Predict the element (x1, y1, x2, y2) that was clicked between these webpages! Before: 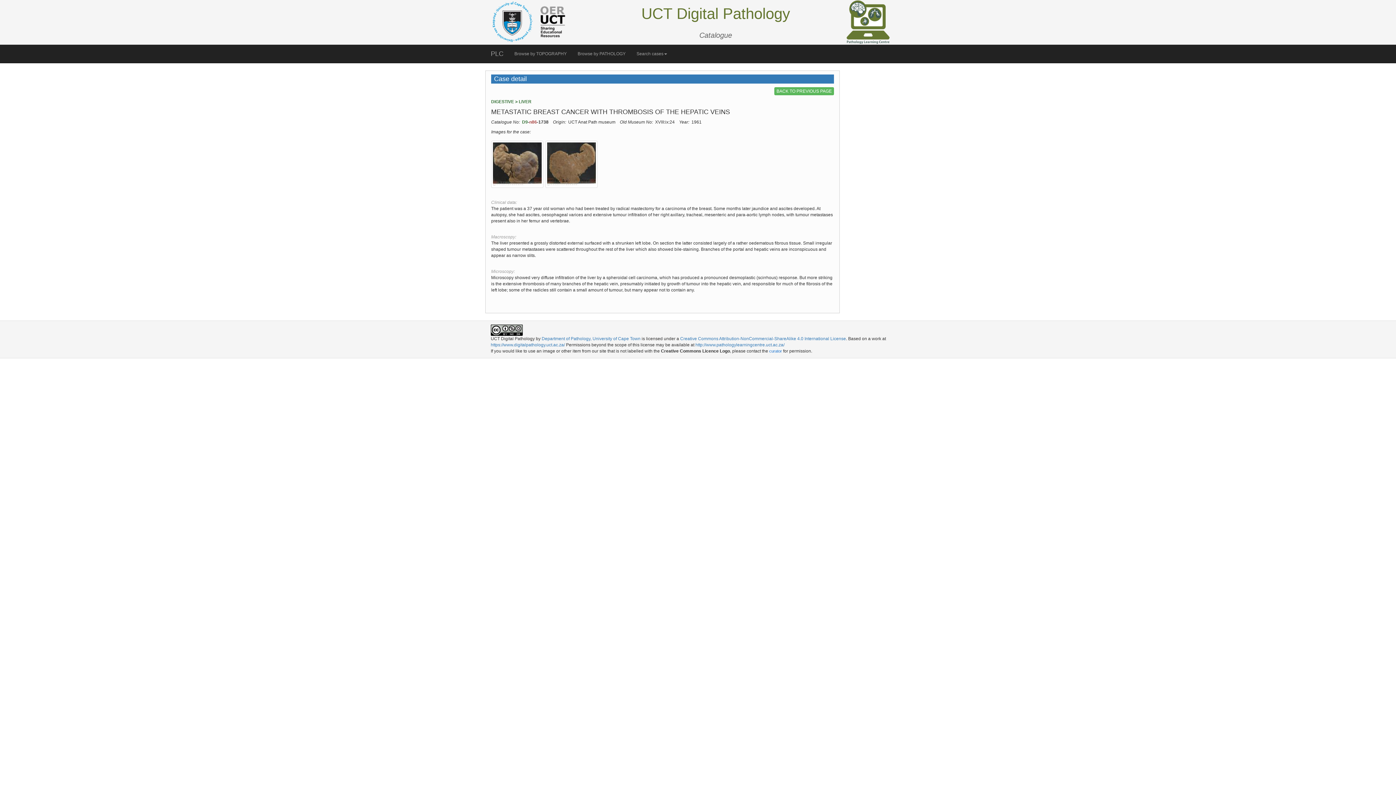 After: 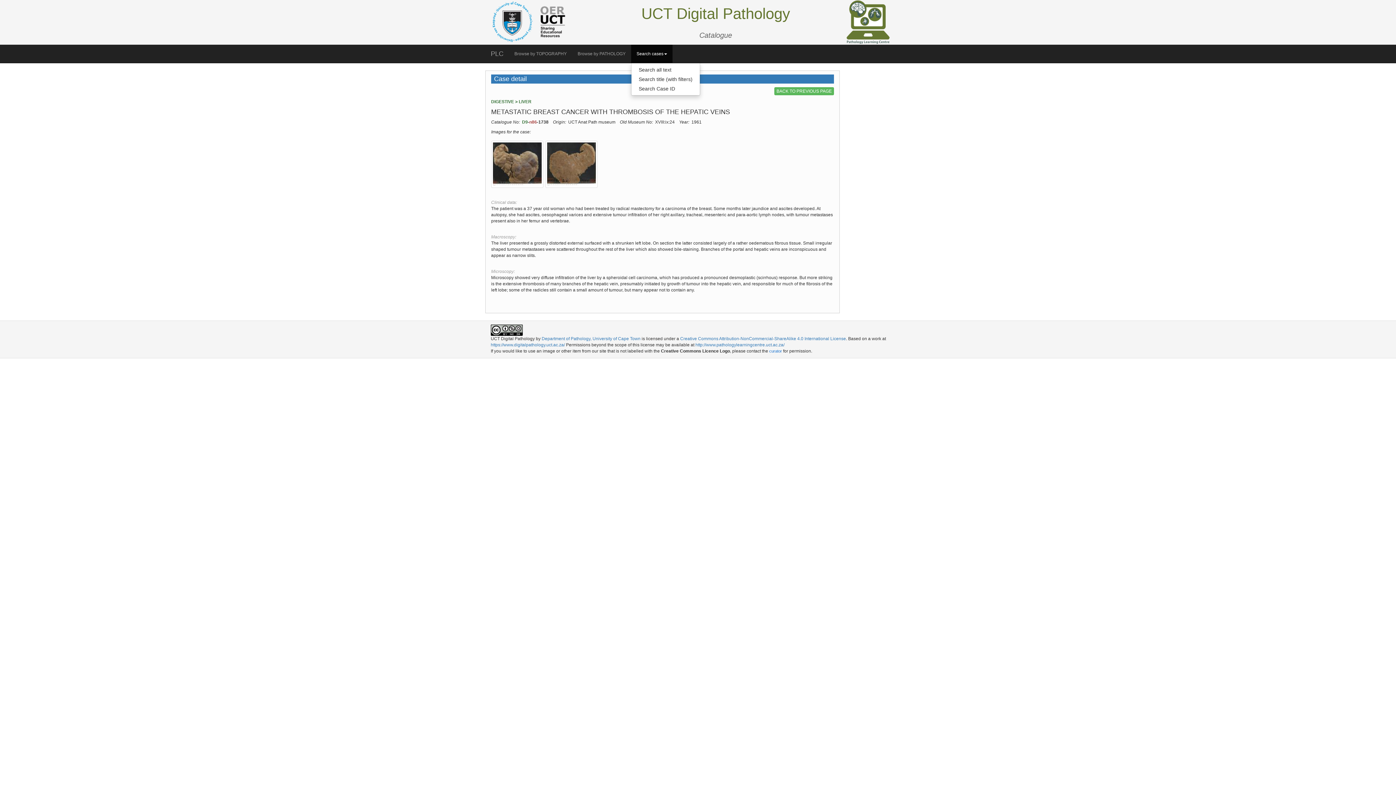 Action: bbox: (631, 44, 672, 62) label: Search cases